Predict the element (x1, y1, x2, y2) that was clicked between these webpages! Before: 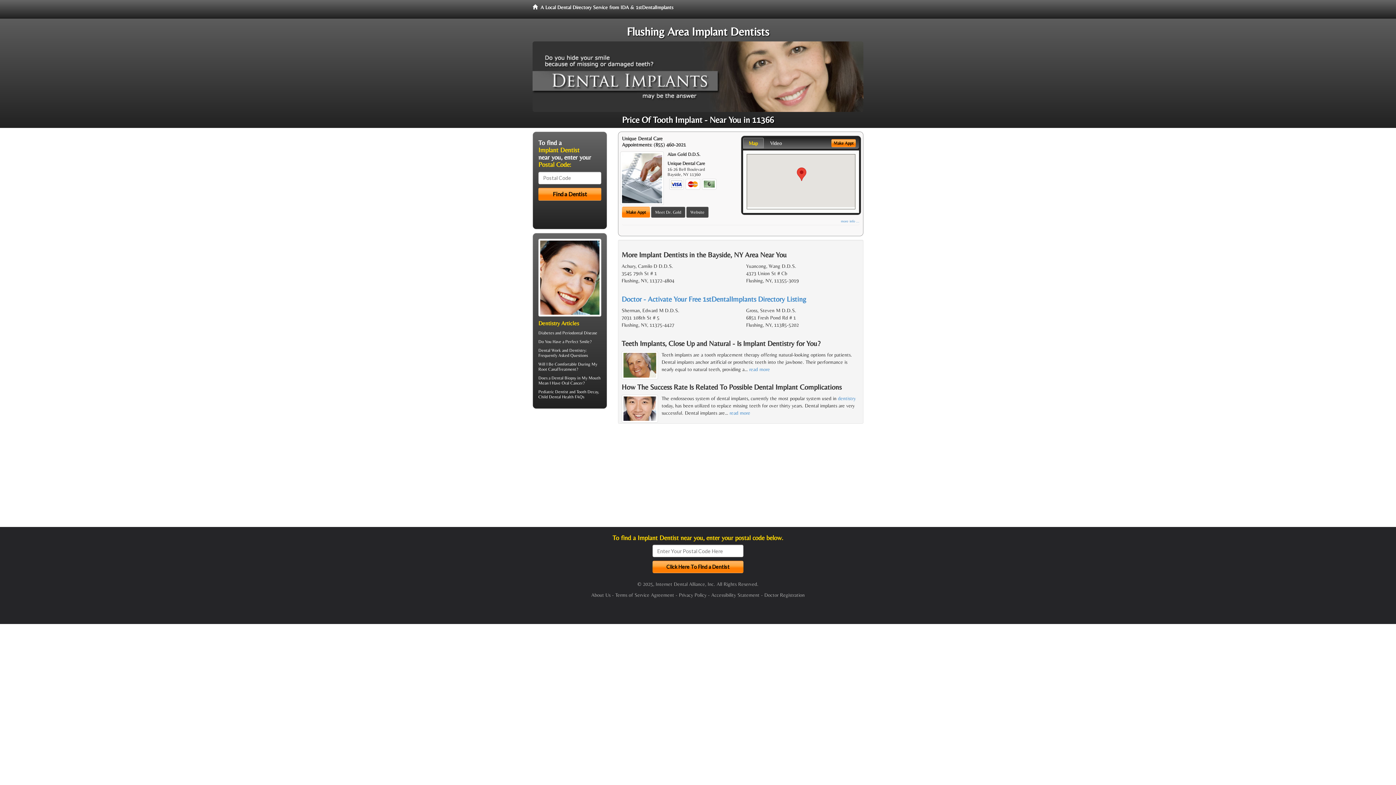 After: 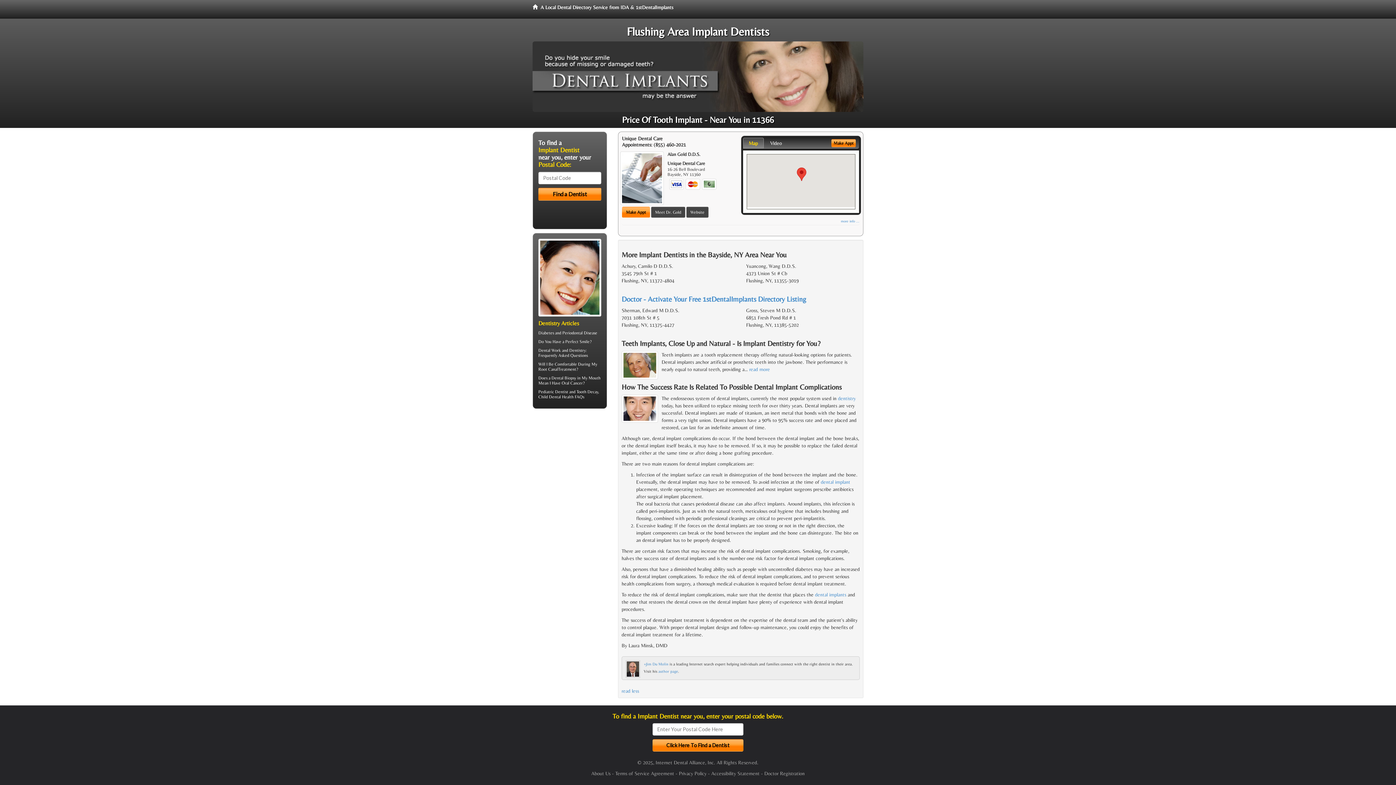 Action: bbox: (729, 410, 750, 415) label: read more